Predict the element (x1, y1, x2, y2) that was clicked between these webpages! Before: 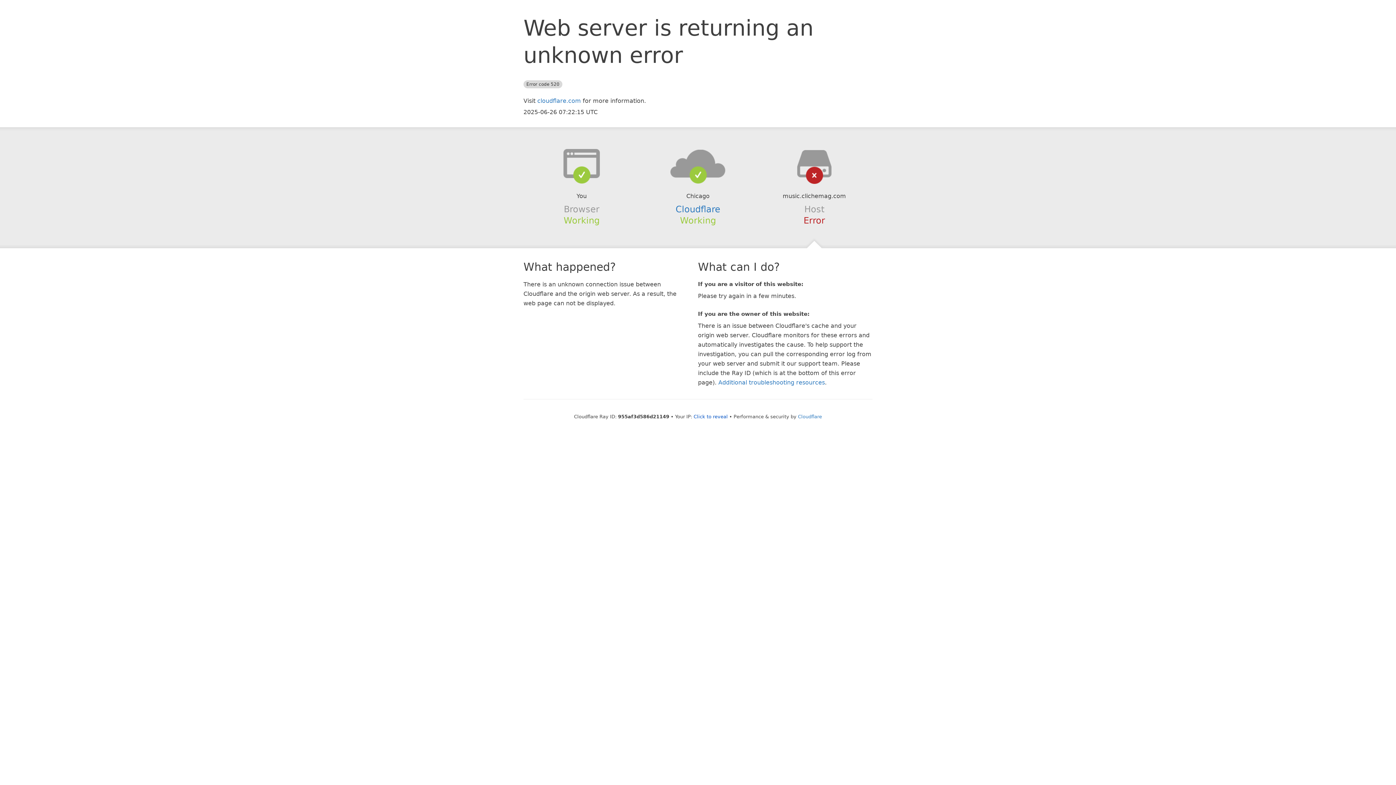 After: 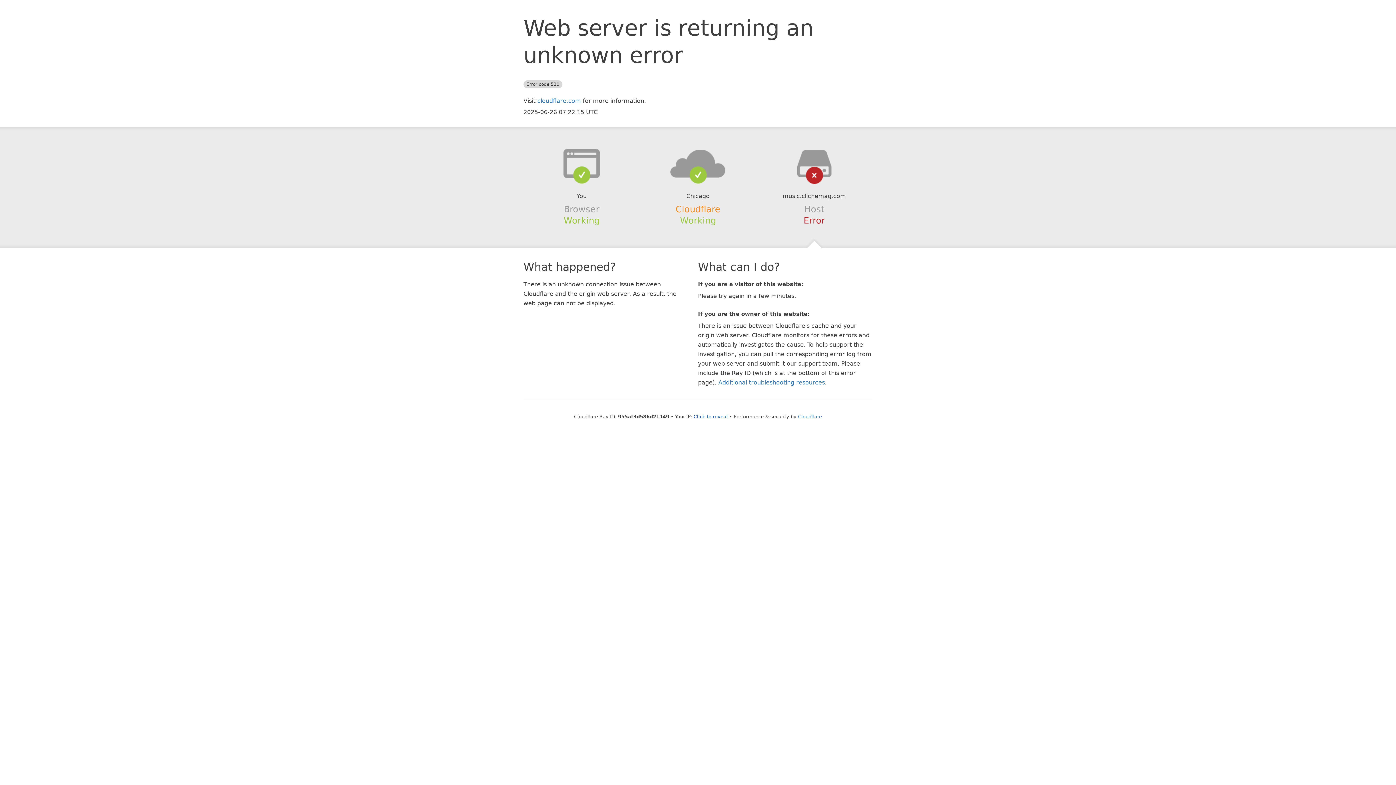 Action: label: Cloudflare bbox: (675, 204, 720, 214)